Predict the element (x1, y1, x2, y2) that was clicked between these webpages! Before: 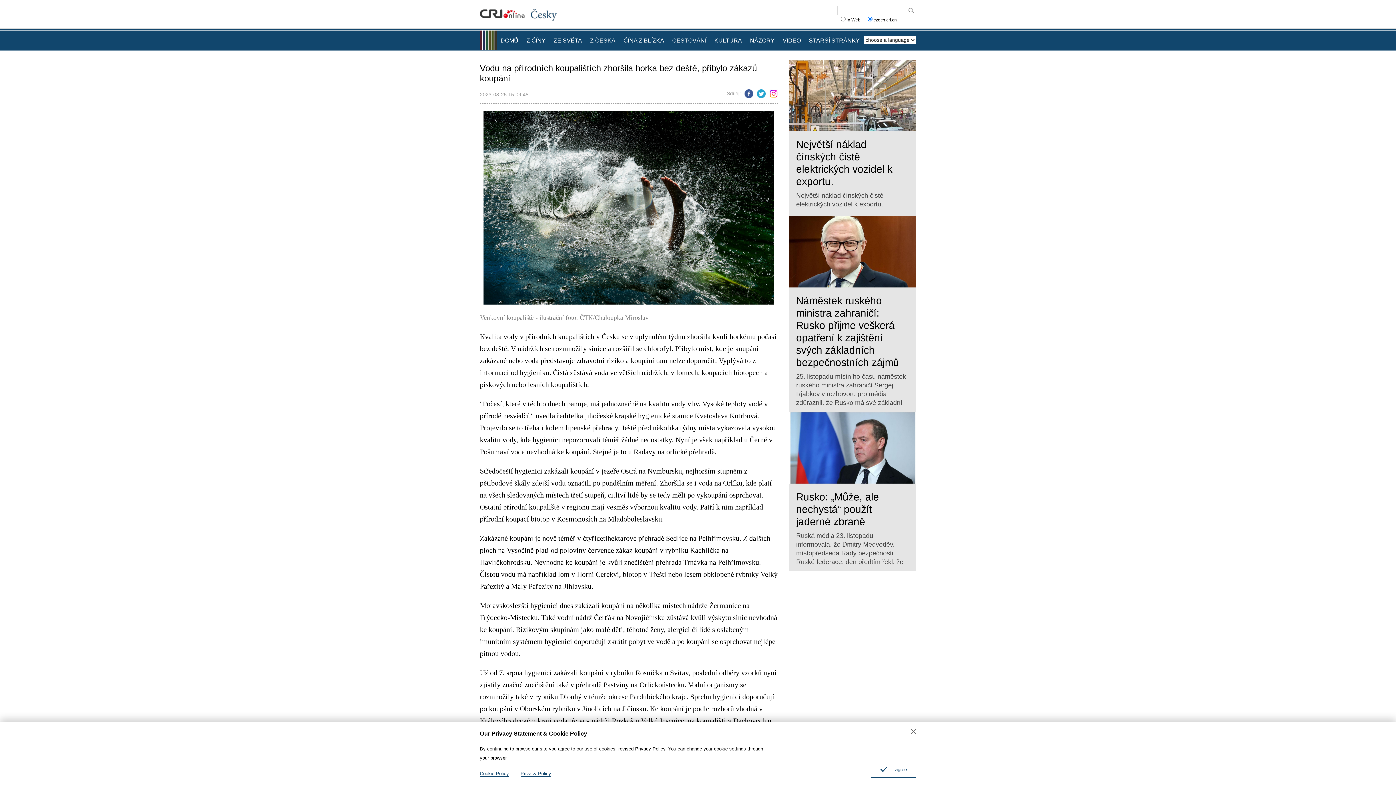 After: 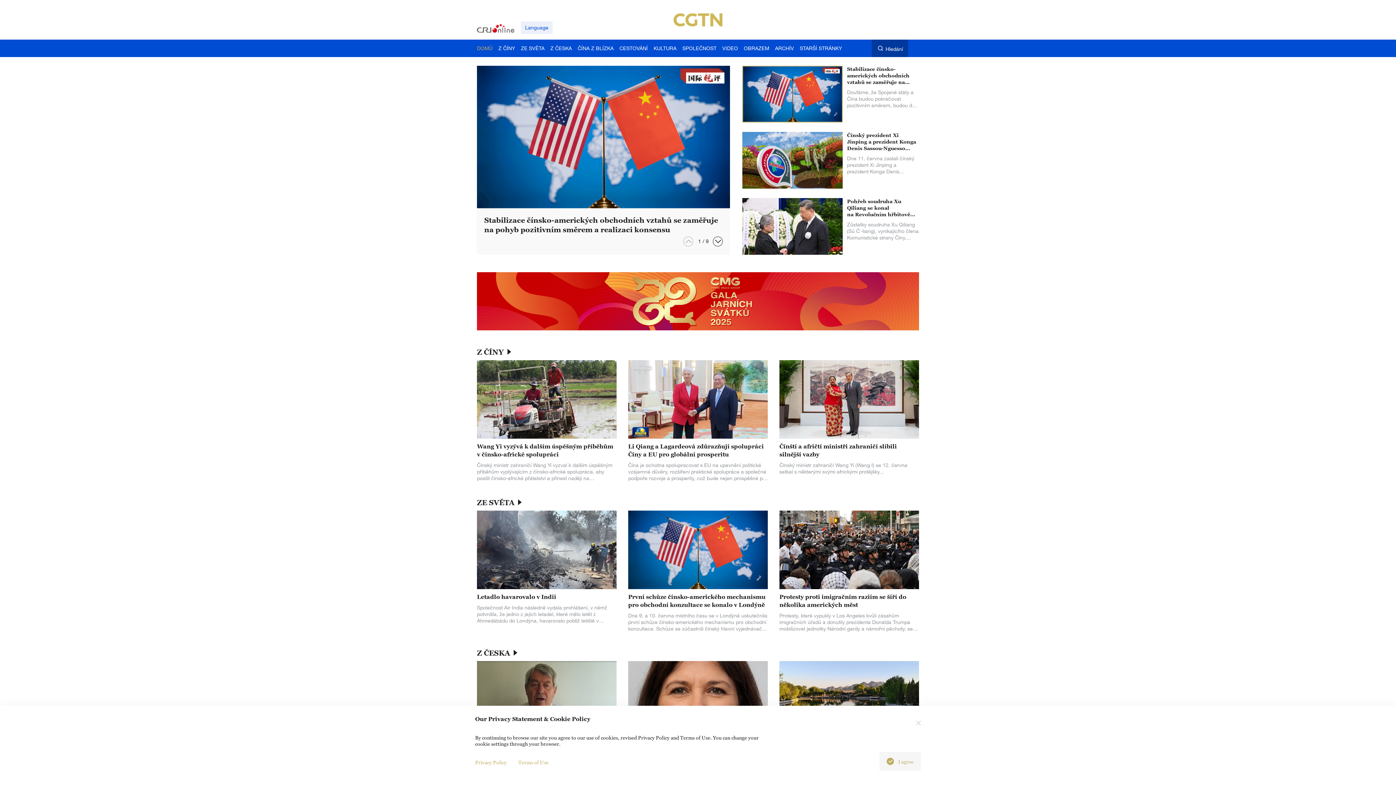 Action: bbox: (530, 8, 558, 23)